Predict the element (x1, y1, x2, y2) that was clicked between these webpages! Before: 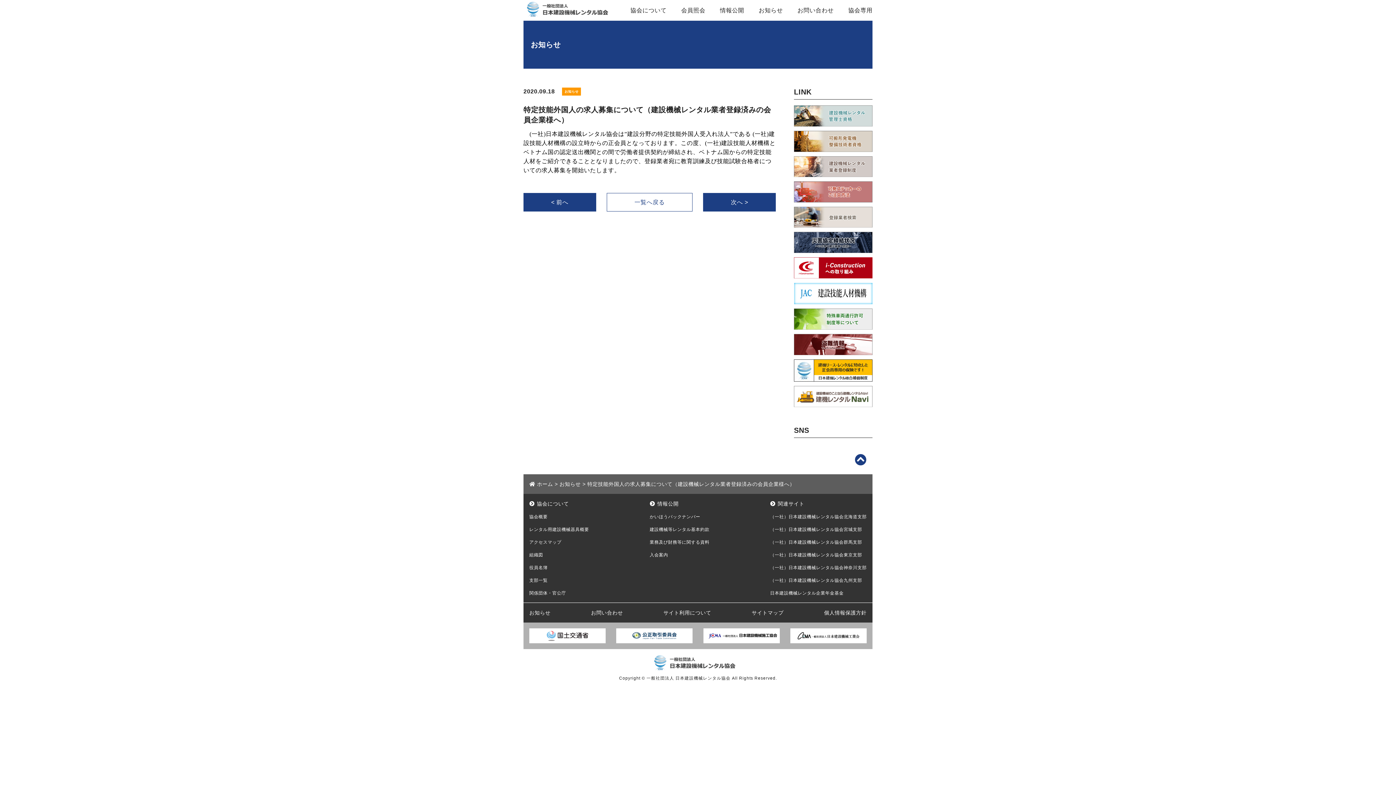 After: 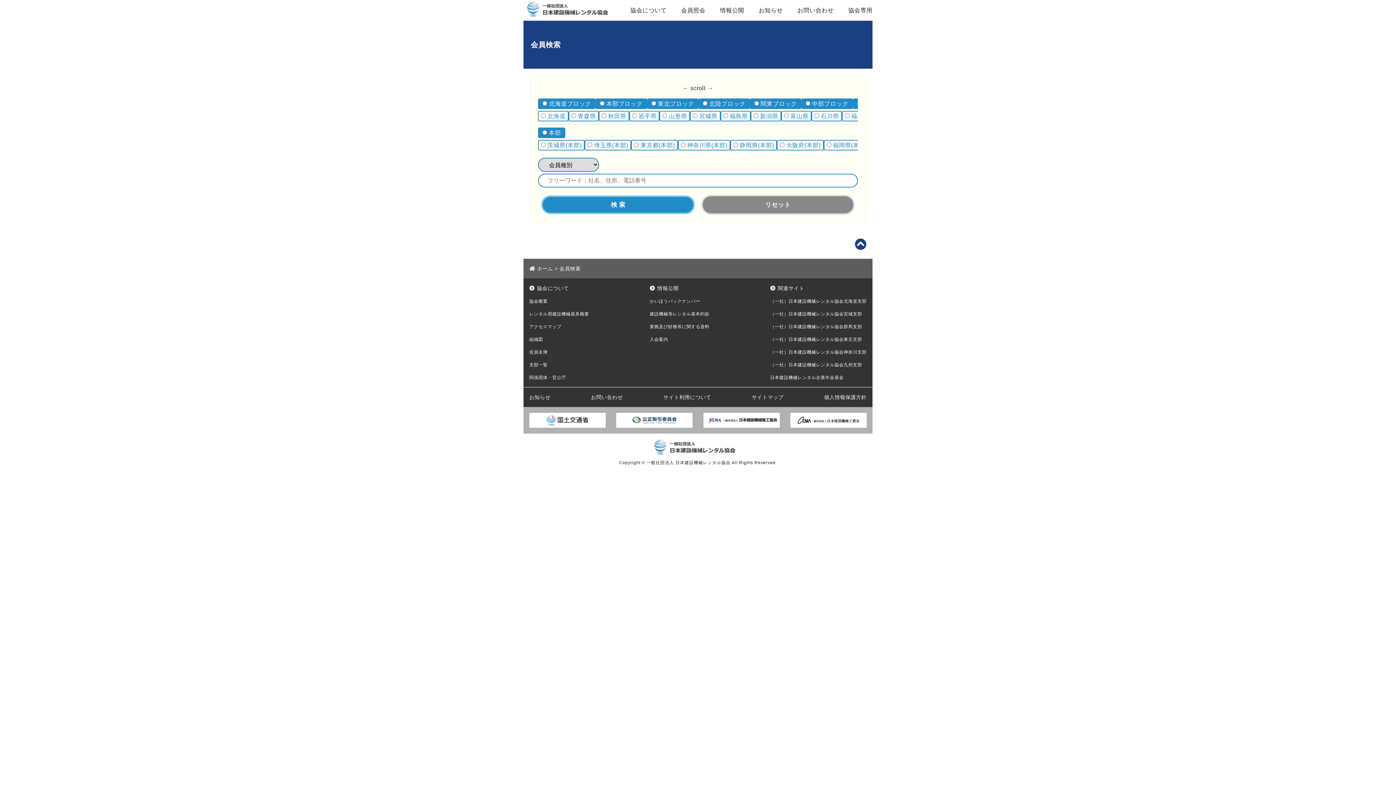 Action: label: 会員照会 bbox: (681, 7, 705, 13)